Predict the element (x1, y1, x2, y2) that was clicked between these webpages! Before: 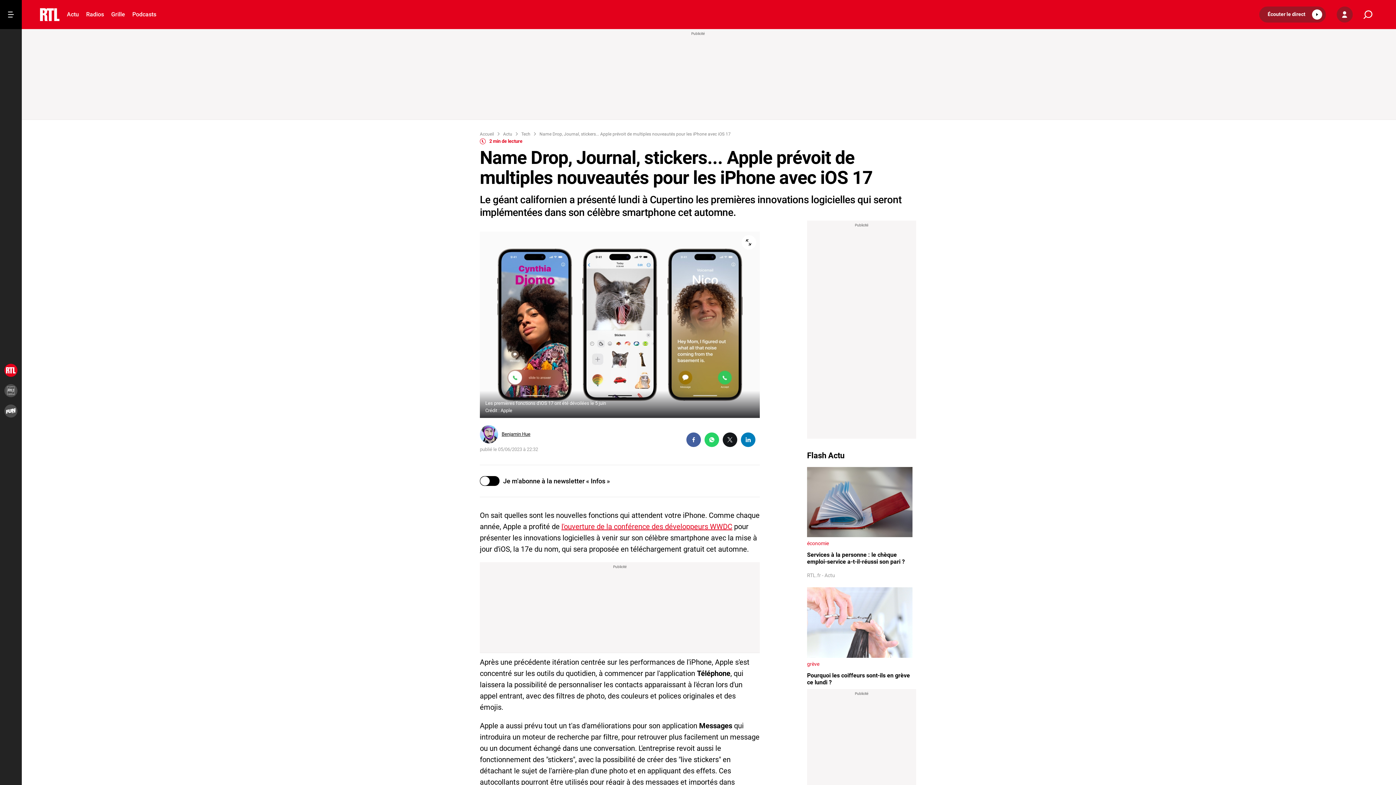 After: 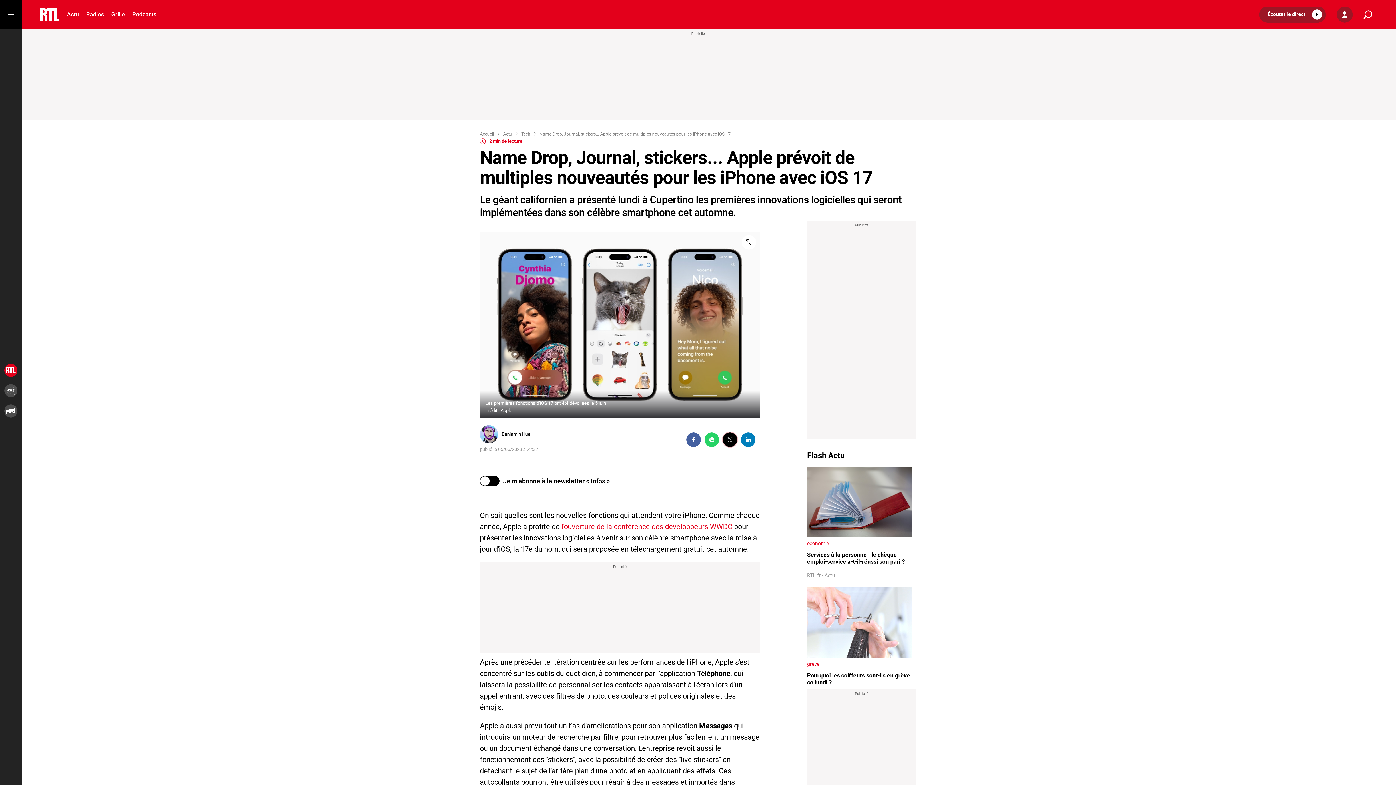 Action: bbox: (722, 432, 737, 447)